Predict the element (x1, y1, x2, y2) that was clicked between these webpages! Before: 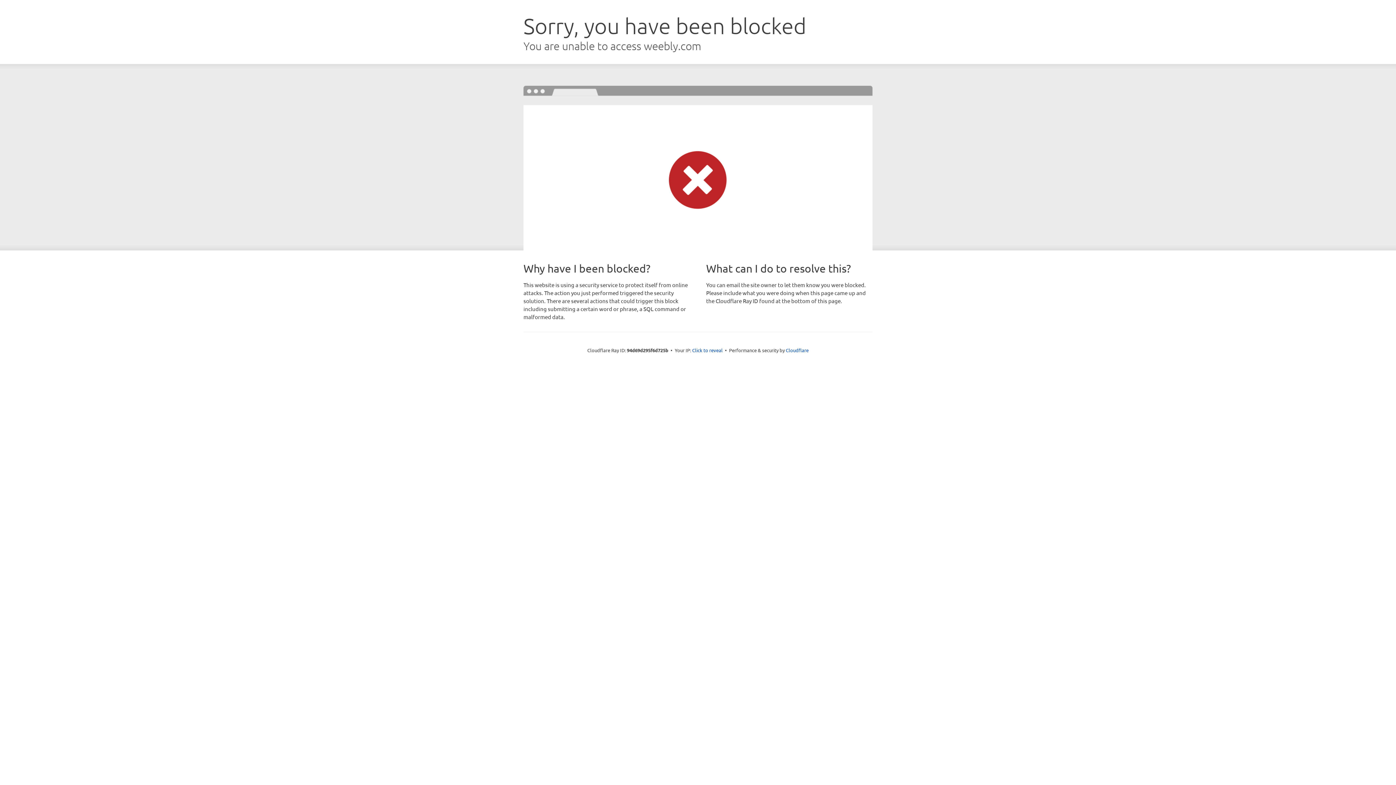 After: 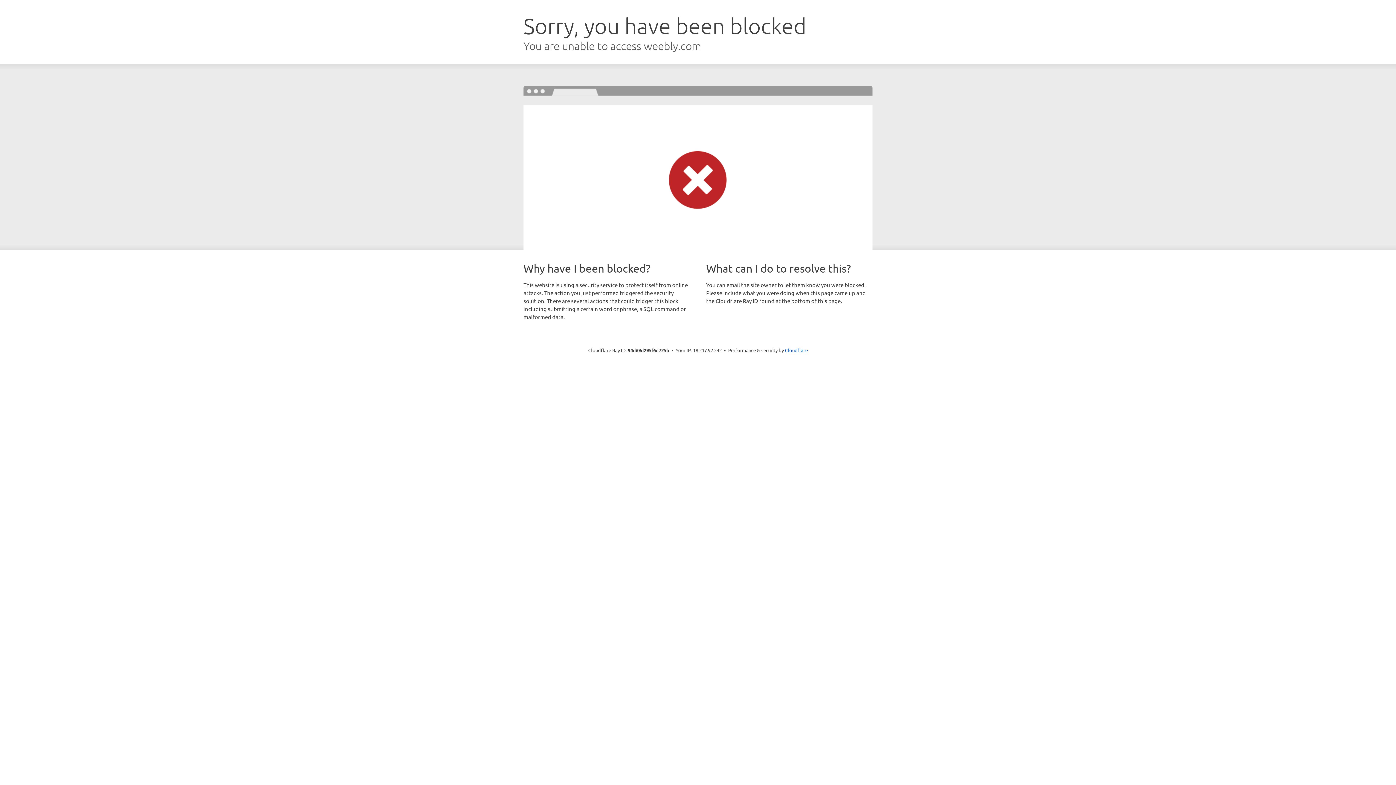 Action: label: Click to reveal bbox: (692, 346, 722, 353)